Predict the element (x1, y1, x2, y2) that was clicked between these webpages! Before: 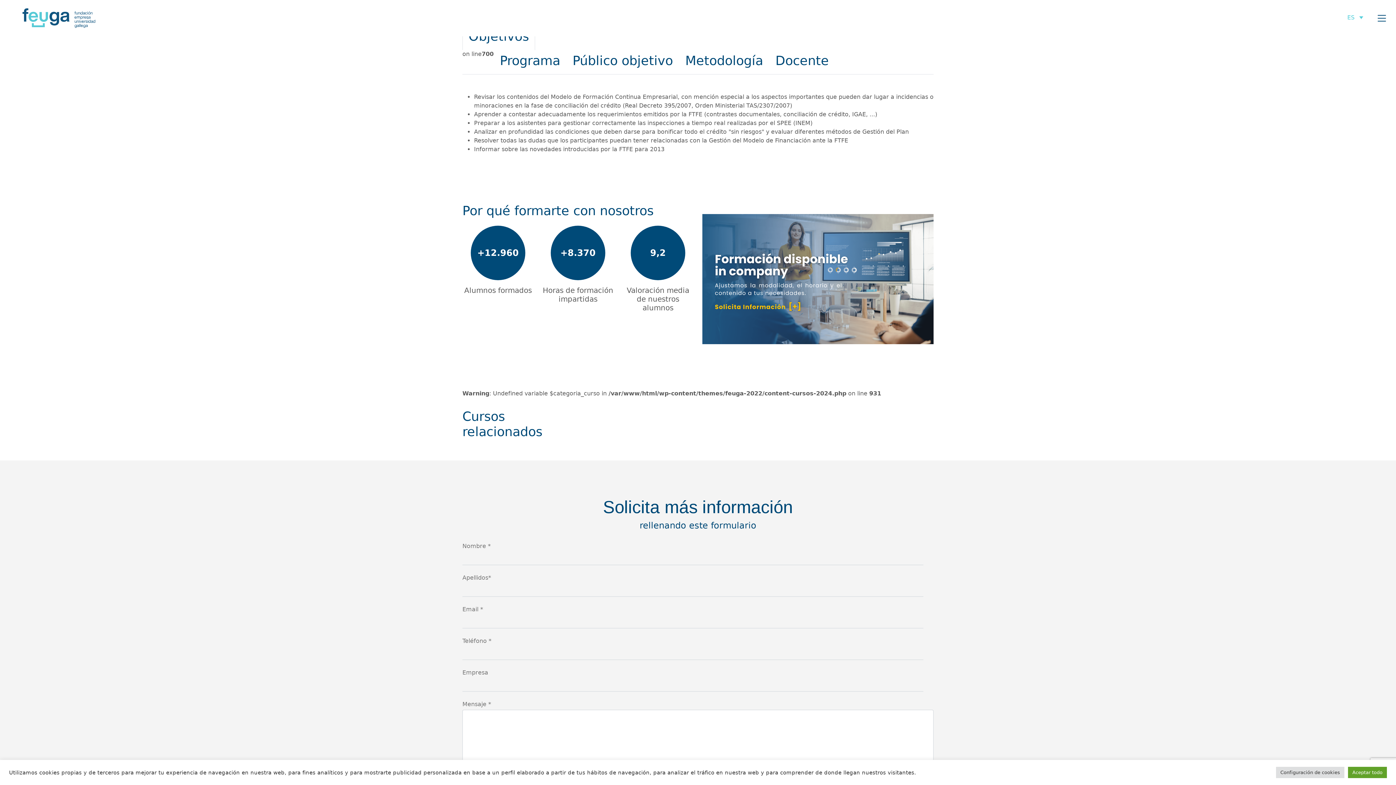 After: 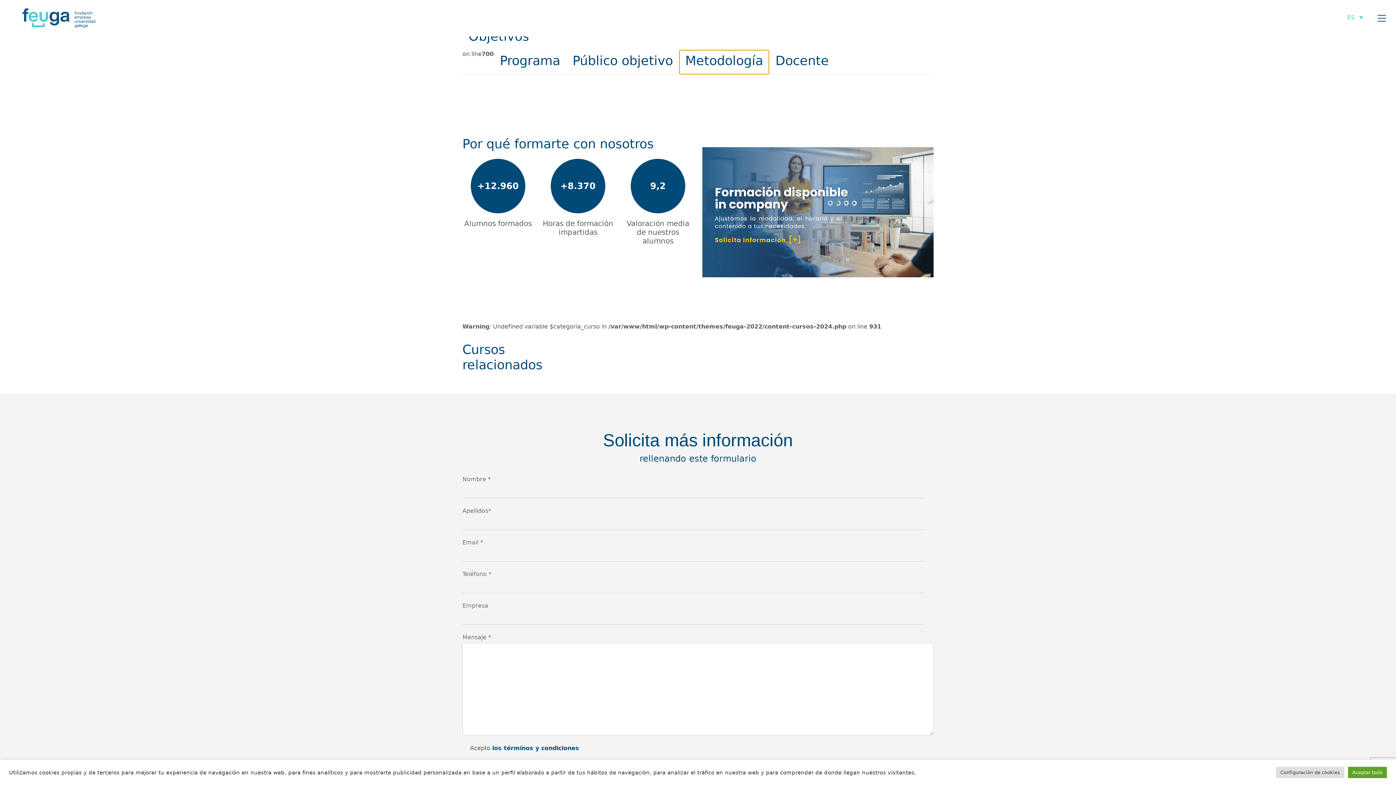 Action: label: Metodología bbox: (679, 49, 769, 74)